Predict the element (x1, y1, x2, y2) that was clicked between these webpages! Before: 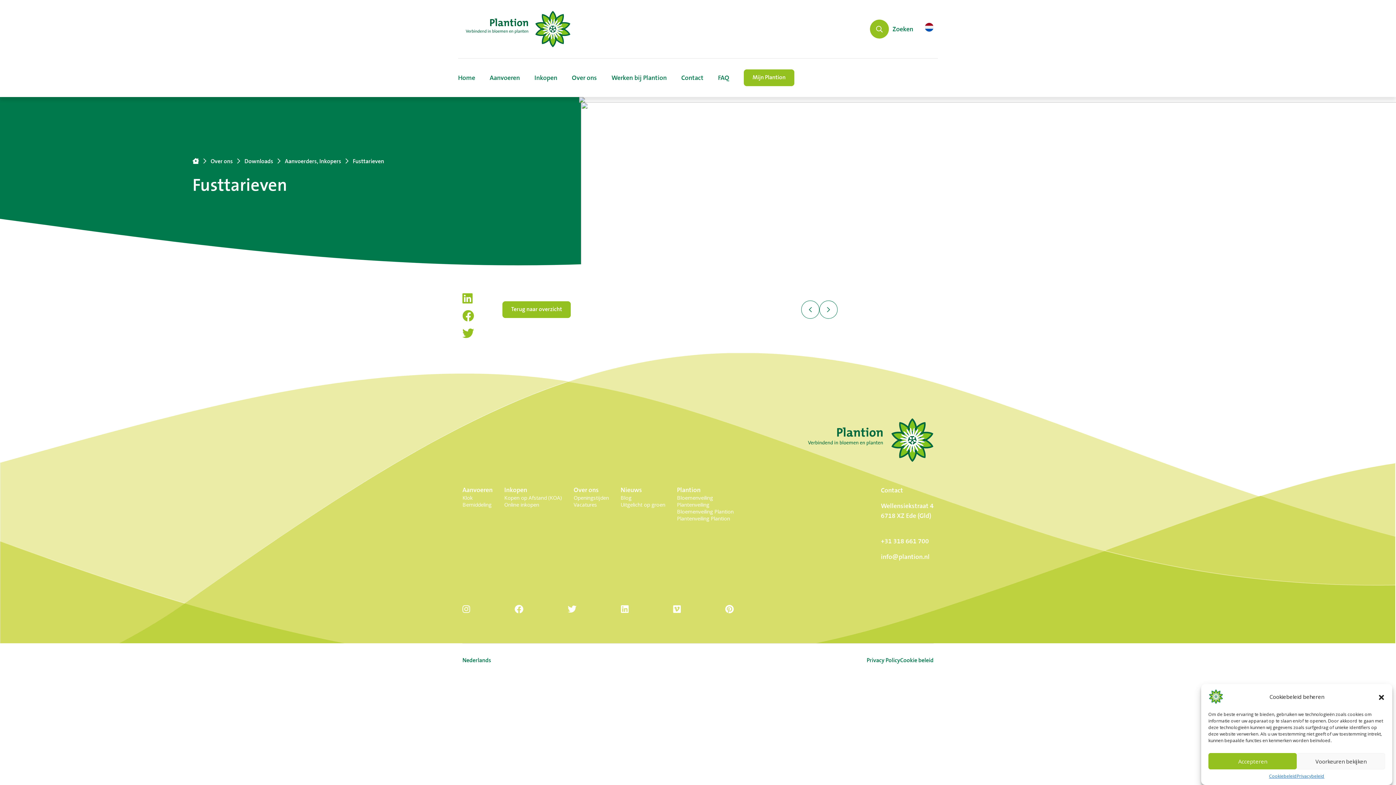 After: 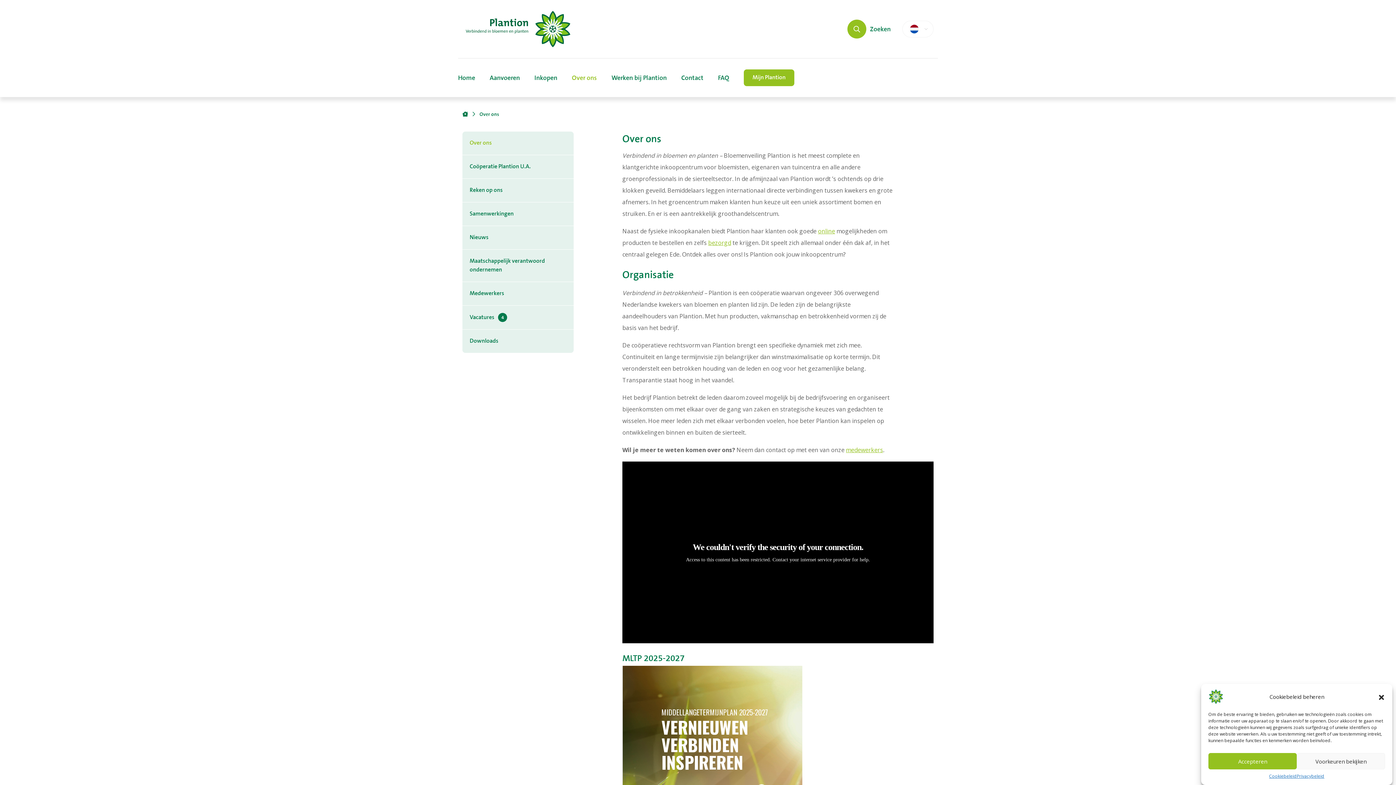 Action: label: Over ons bbox: (573, 486, 598, 494)